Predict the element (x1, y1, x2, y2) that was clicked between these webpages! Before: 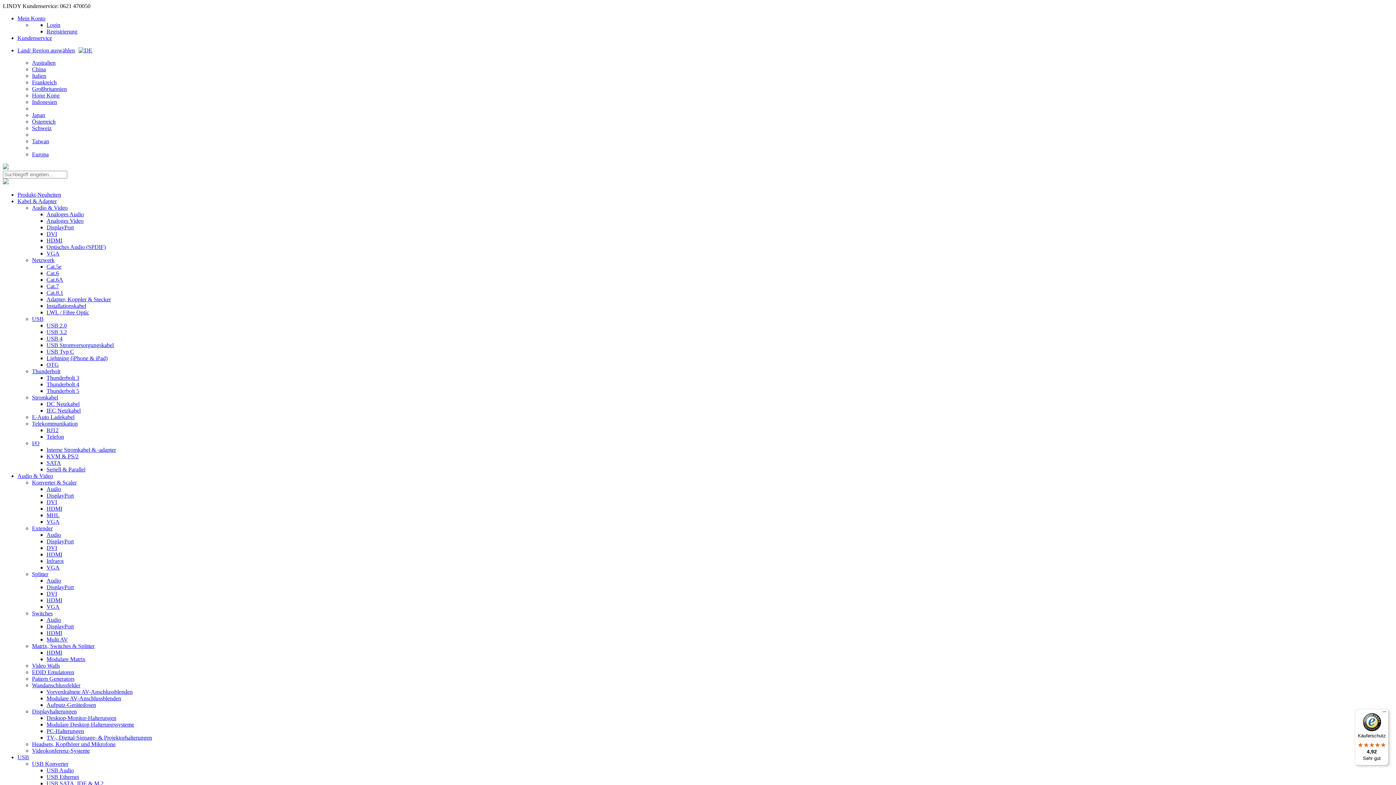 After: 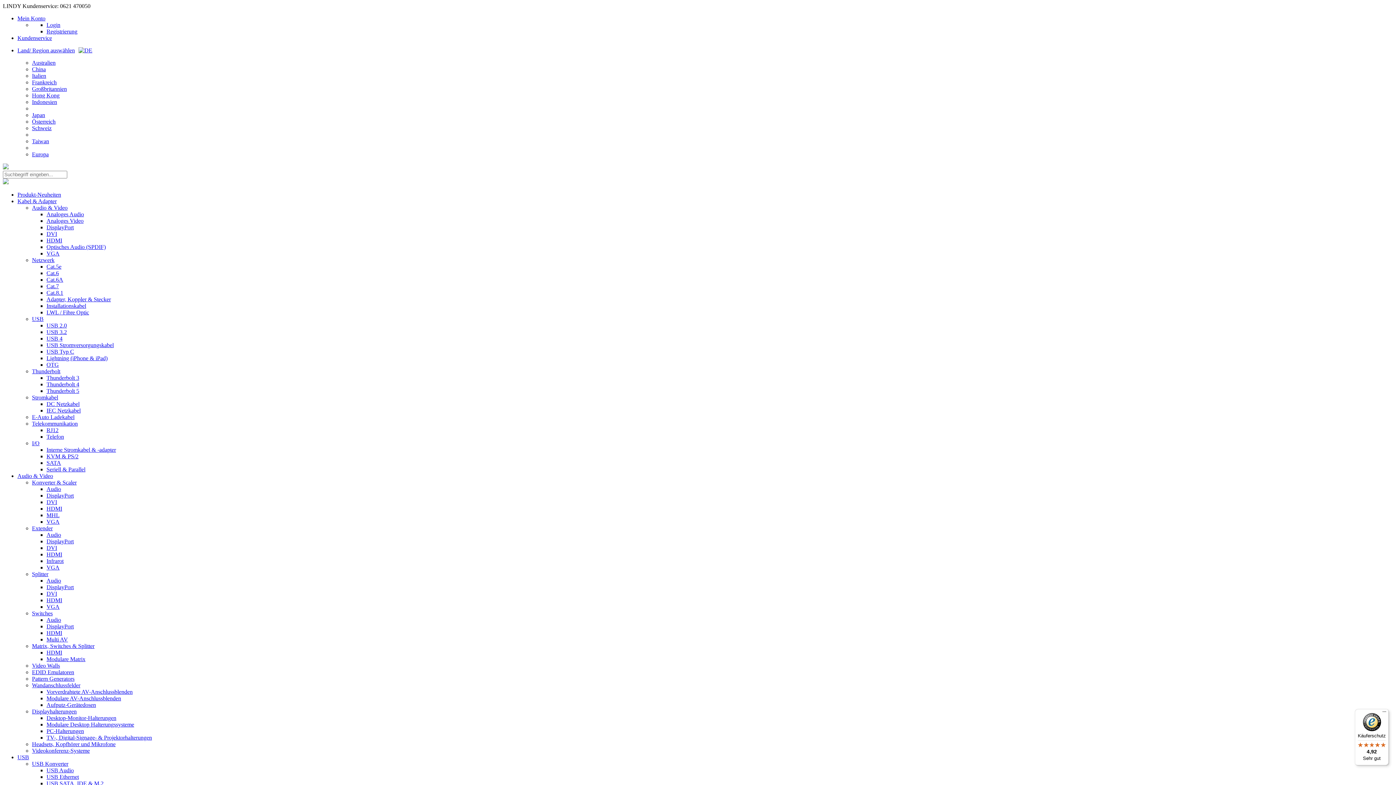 Action: bbox: (32, 112, 45, 118) label: Japan